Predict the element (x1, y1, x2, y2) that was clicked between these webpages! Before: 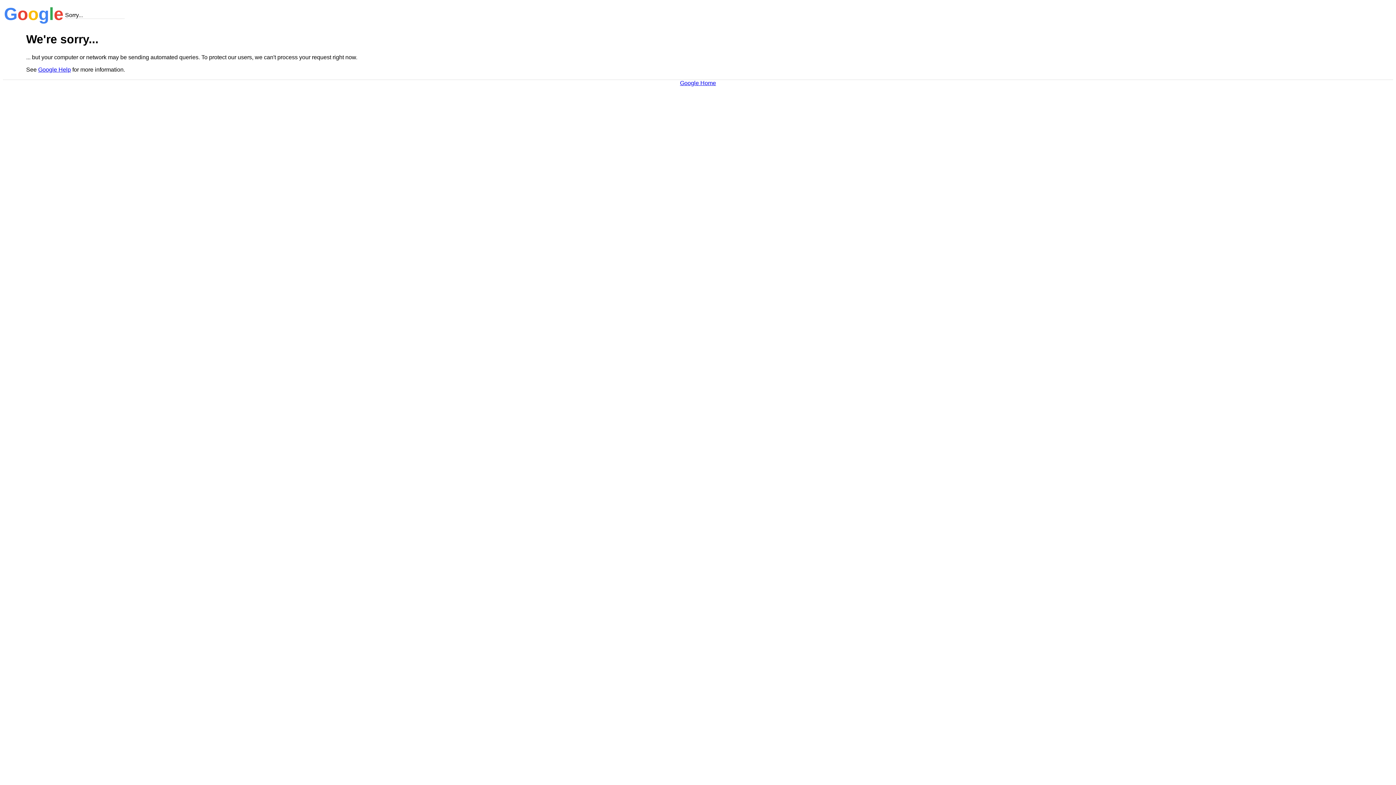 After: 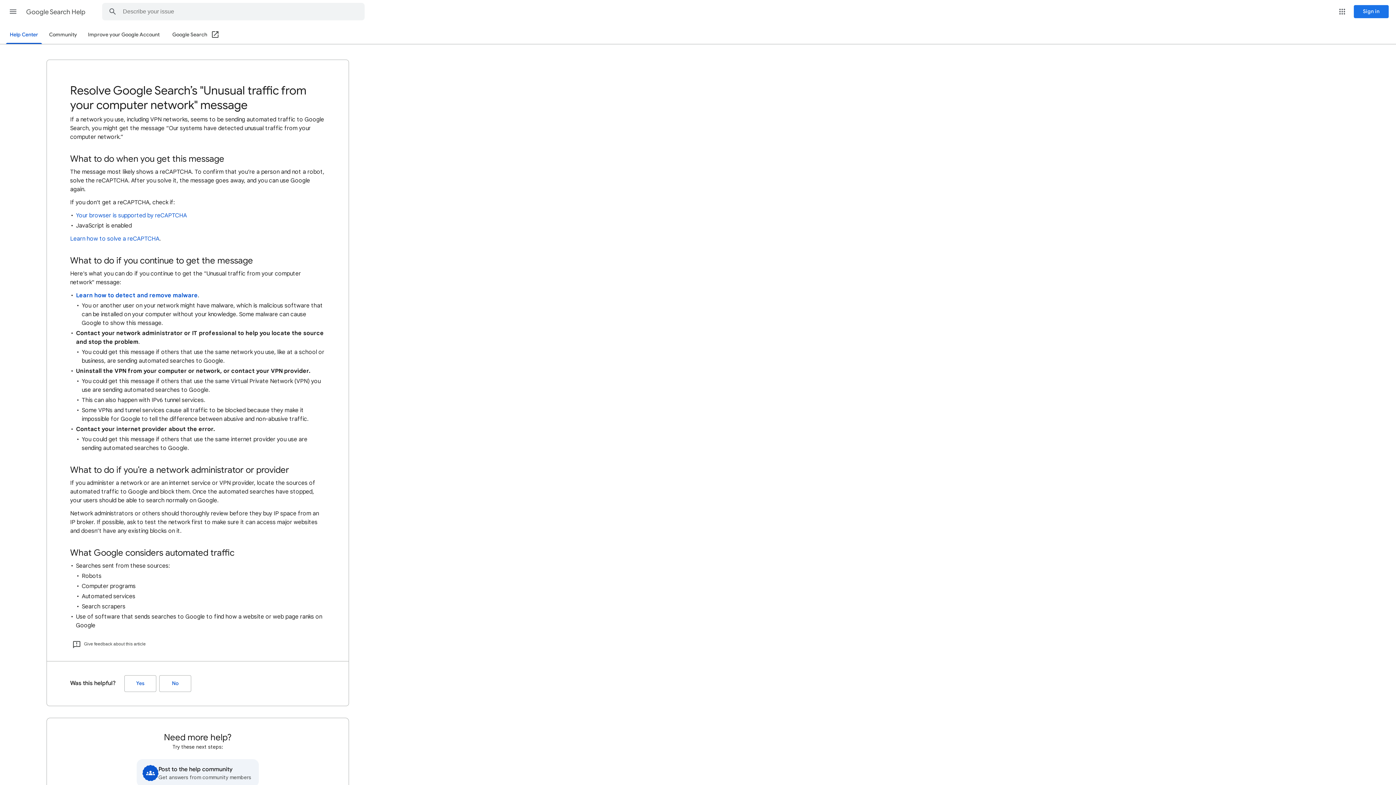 Action: bbox: (38, 66, 70, 72) label: Google Help